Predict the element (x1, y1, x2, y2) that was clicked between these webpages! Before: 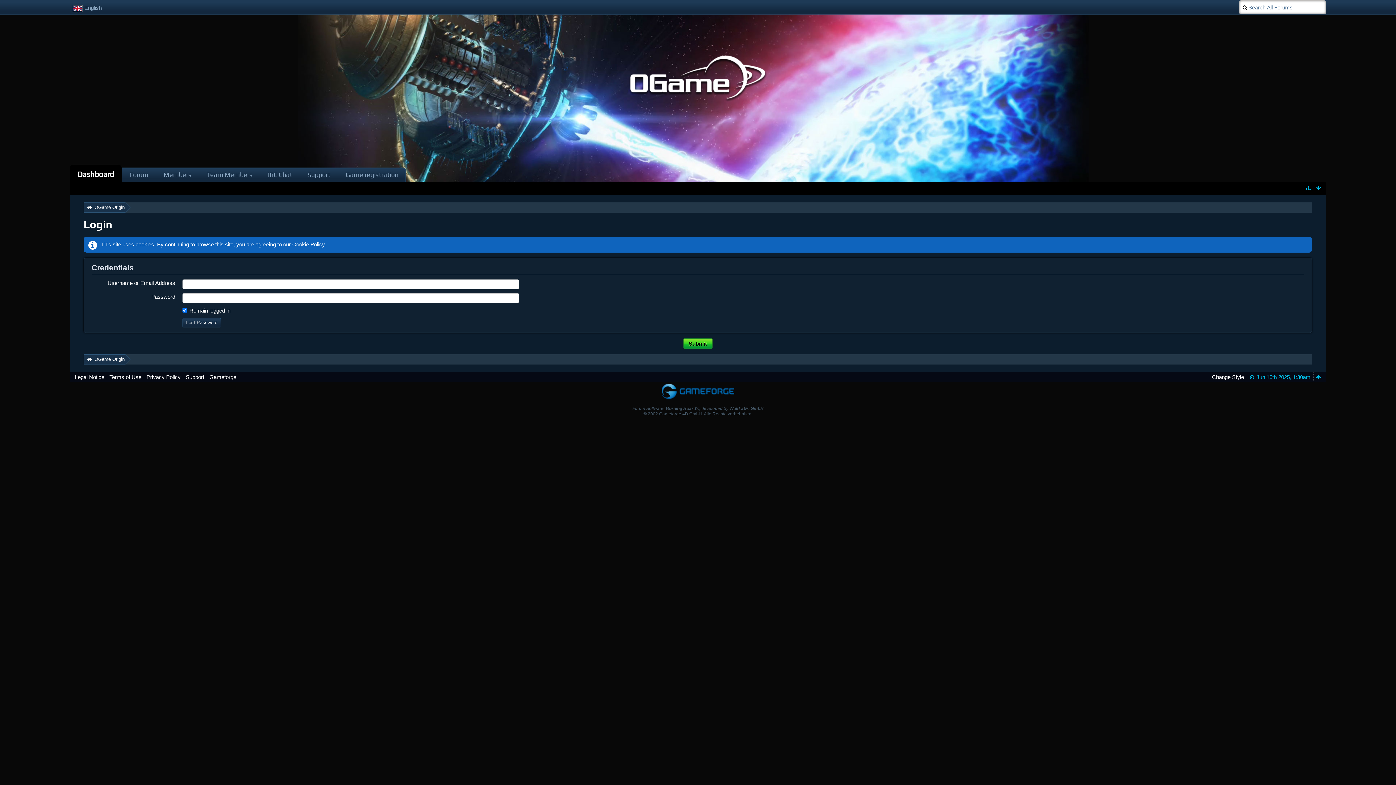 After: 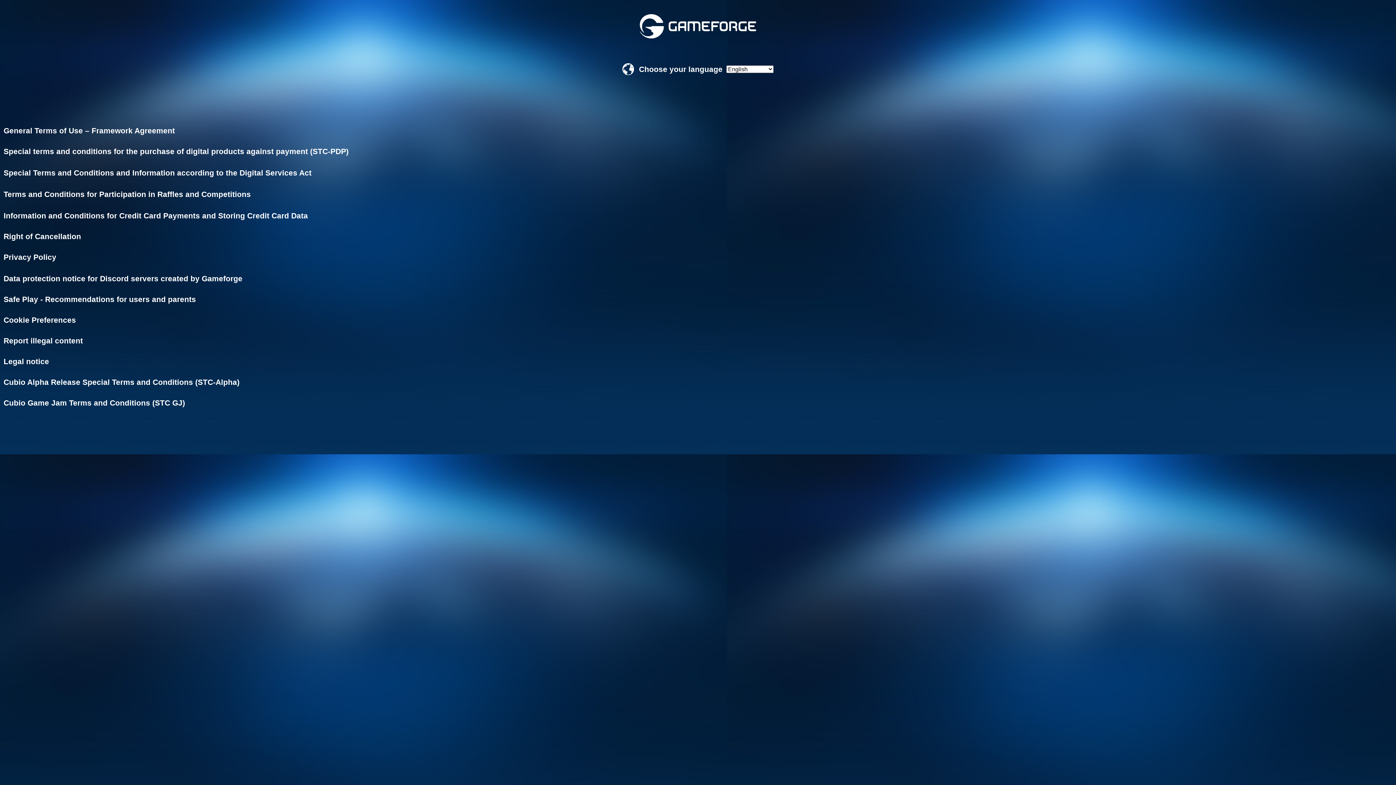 Action: label: Terms of Use bbox: (109, 374, 141, 380)